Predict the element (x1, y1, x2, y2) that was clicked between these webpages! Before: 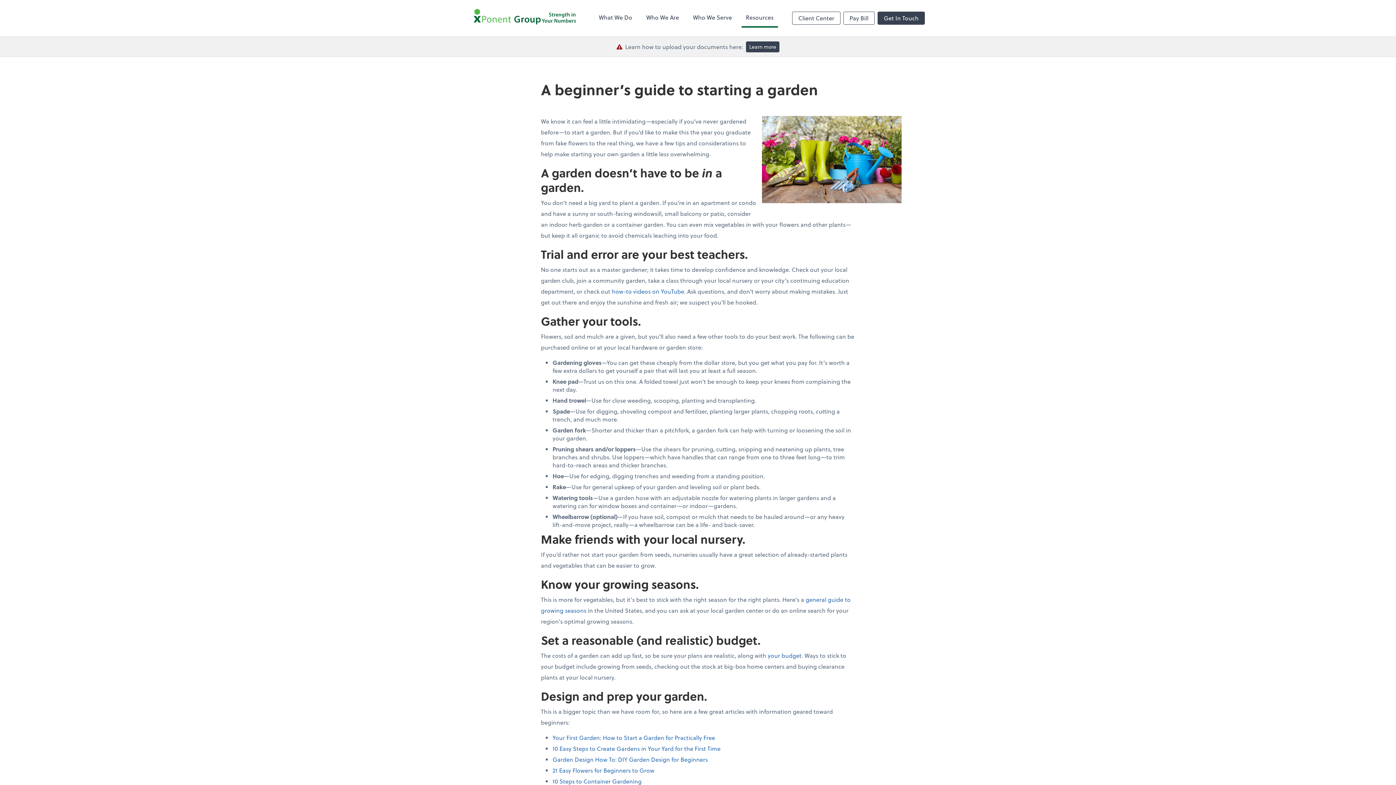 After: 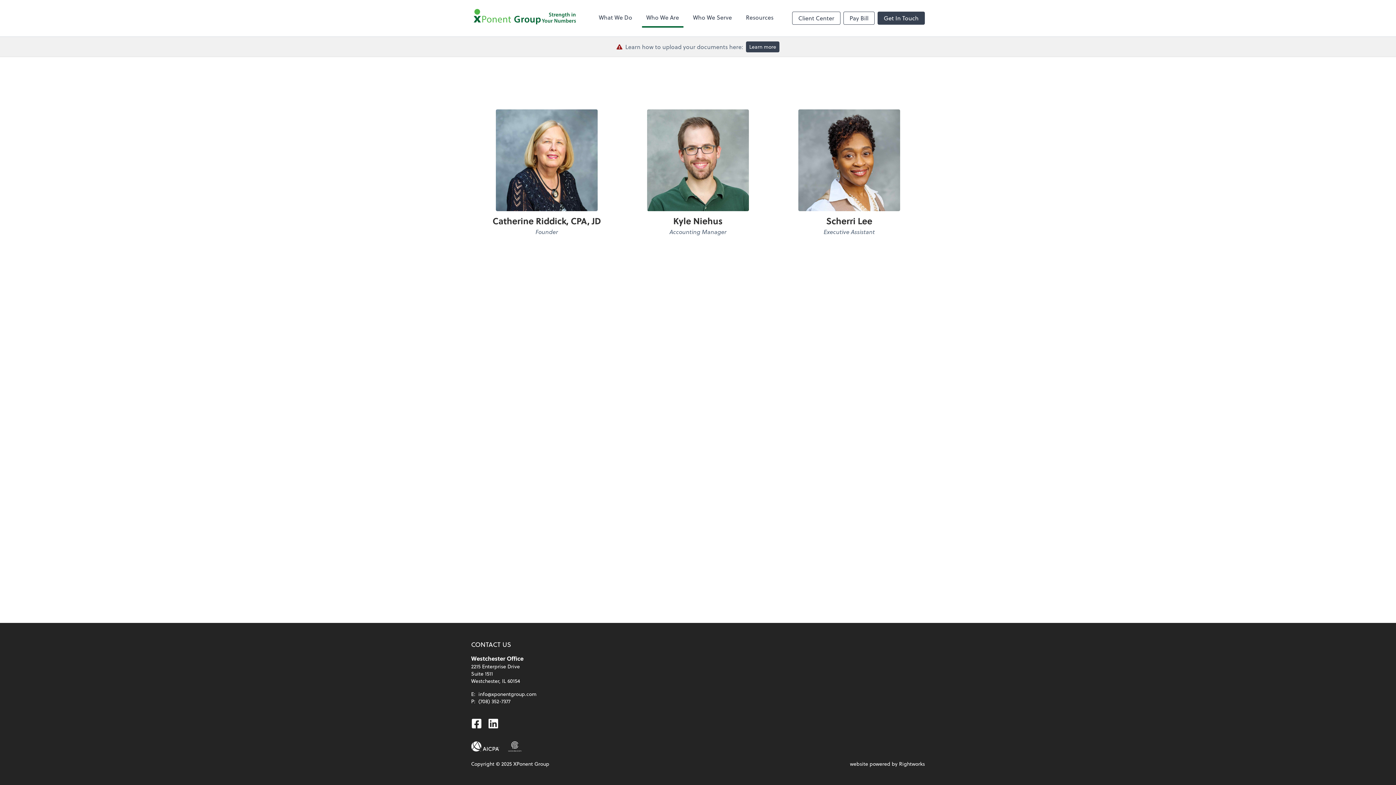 Action: bbox: (642, 8, 683, 27) label: Who We Are